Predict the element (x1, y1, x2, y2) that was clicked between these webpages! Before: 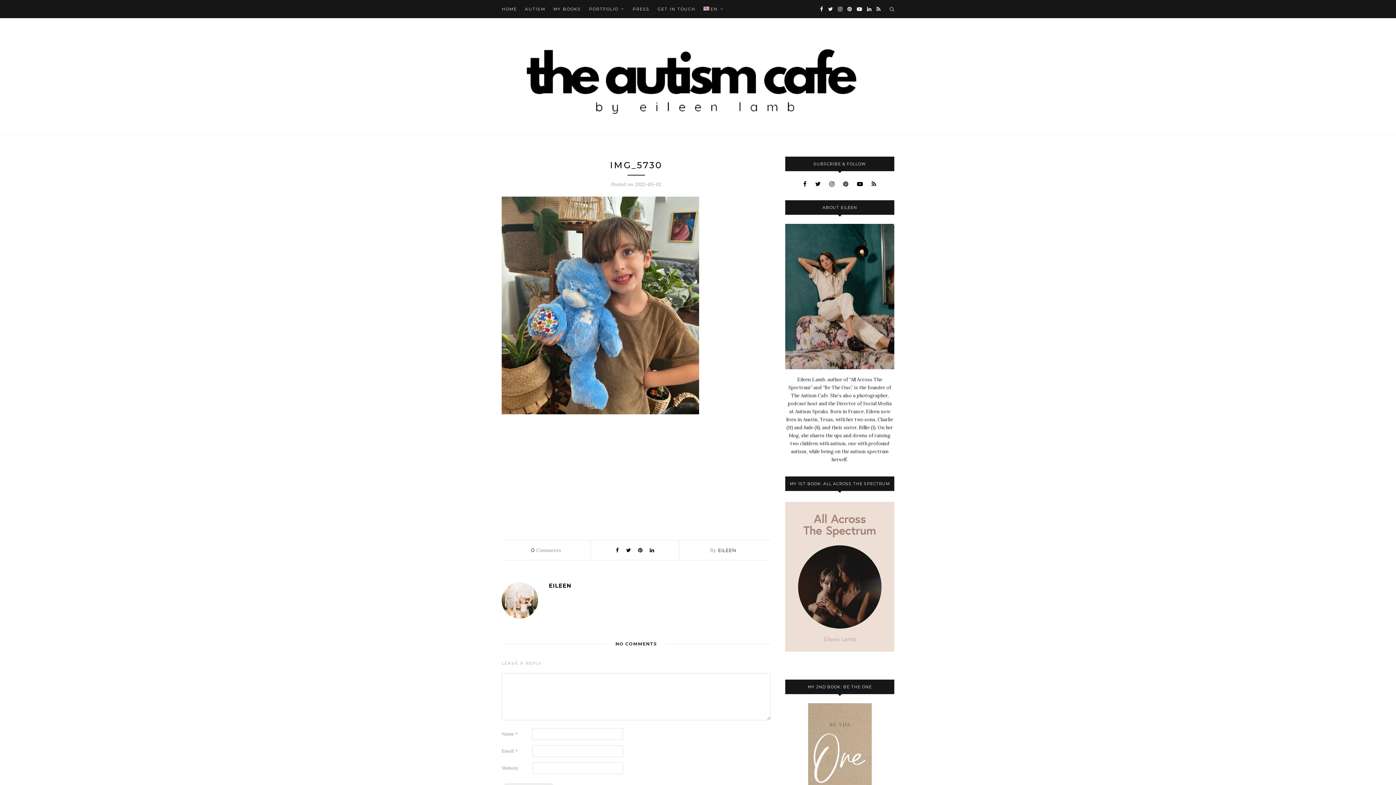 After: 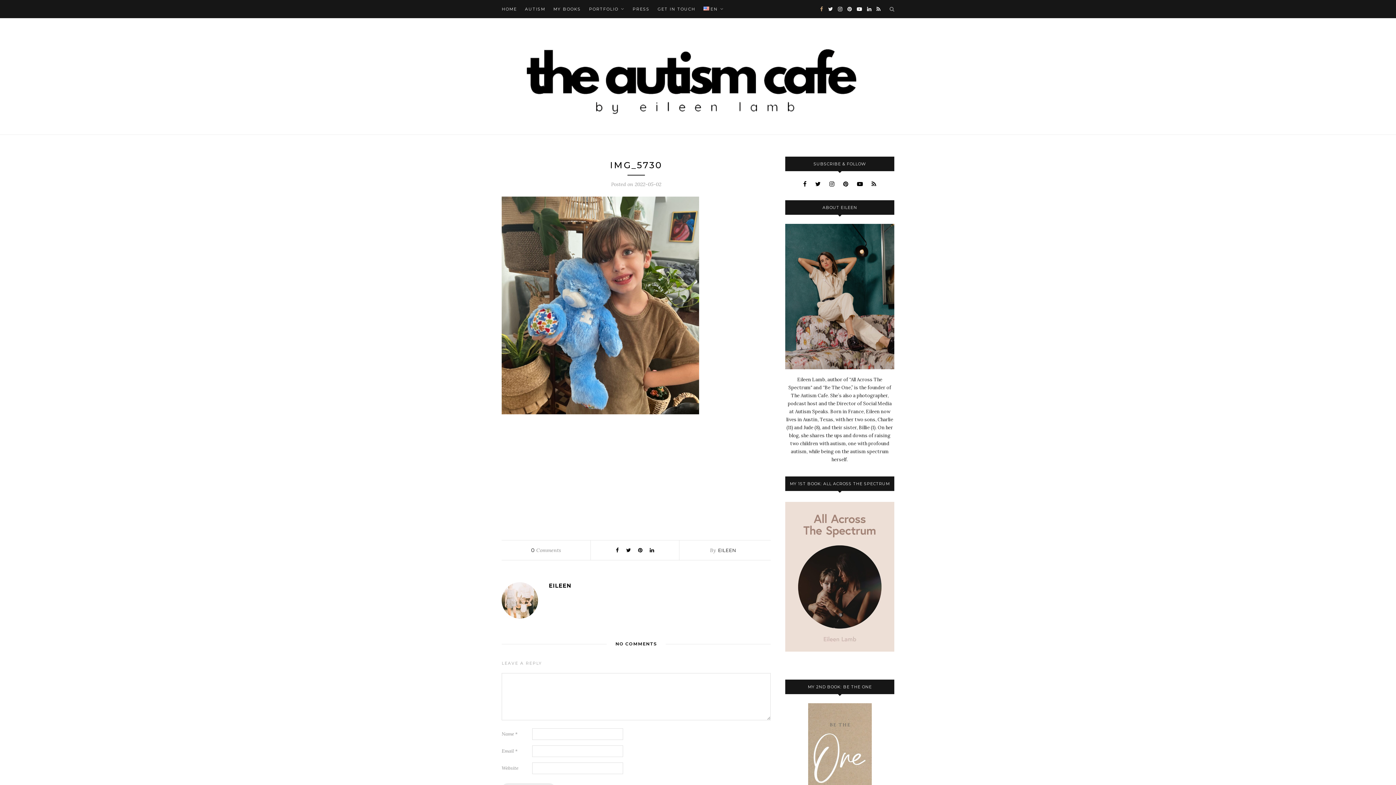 Action: bbox: (820, 0, 823, 18)